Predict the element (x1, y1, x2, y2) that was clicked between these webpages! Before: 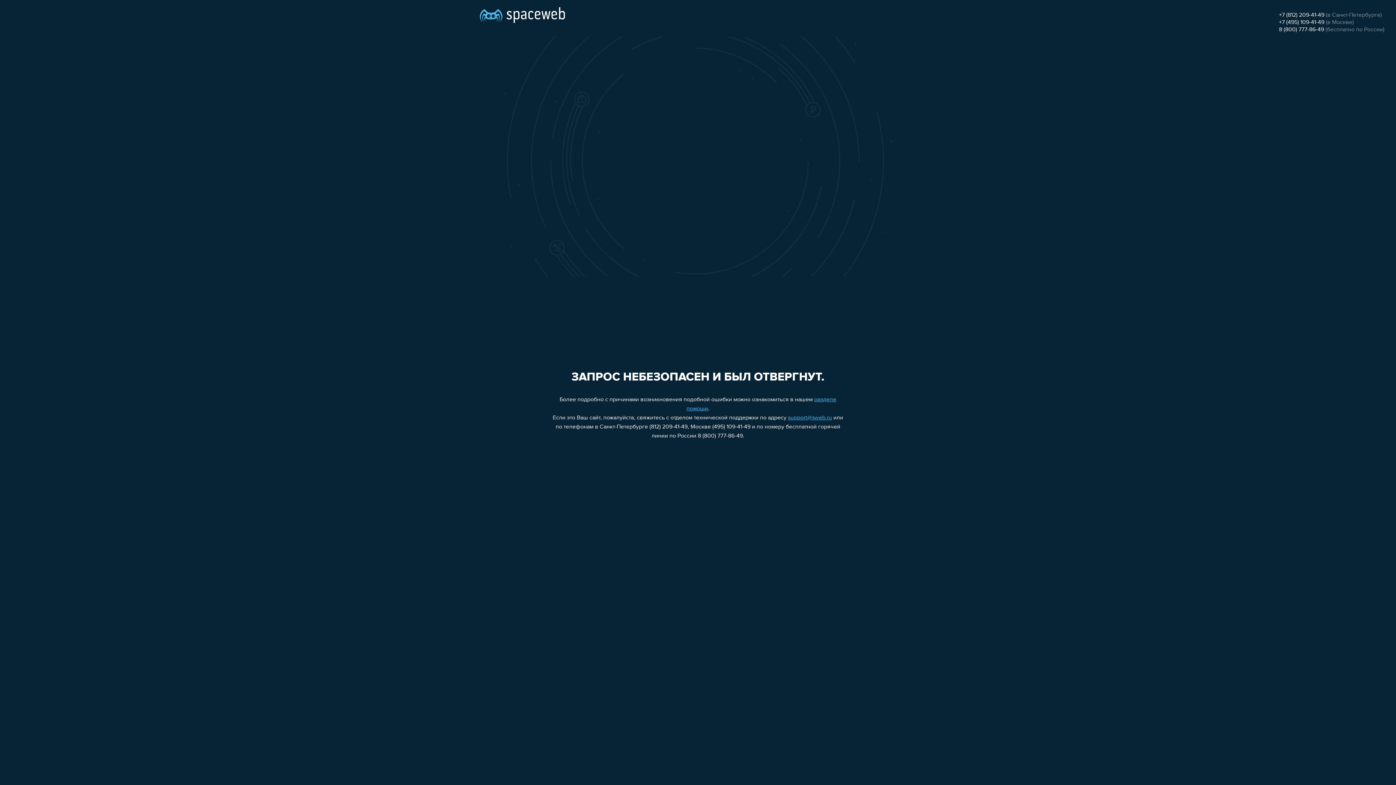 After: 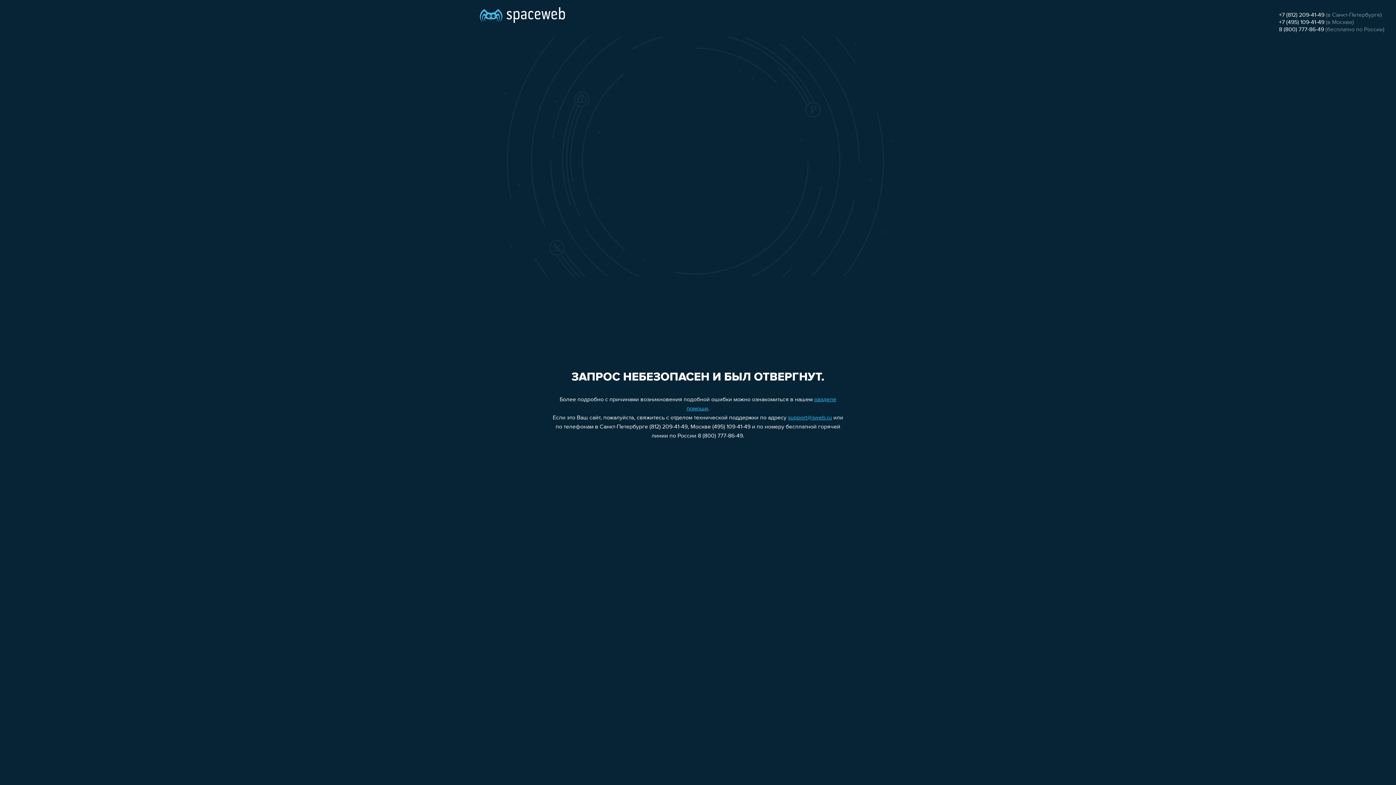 Action: bbox: (1279, 26, 1324, 32) label: 8 (800) 777-86-49